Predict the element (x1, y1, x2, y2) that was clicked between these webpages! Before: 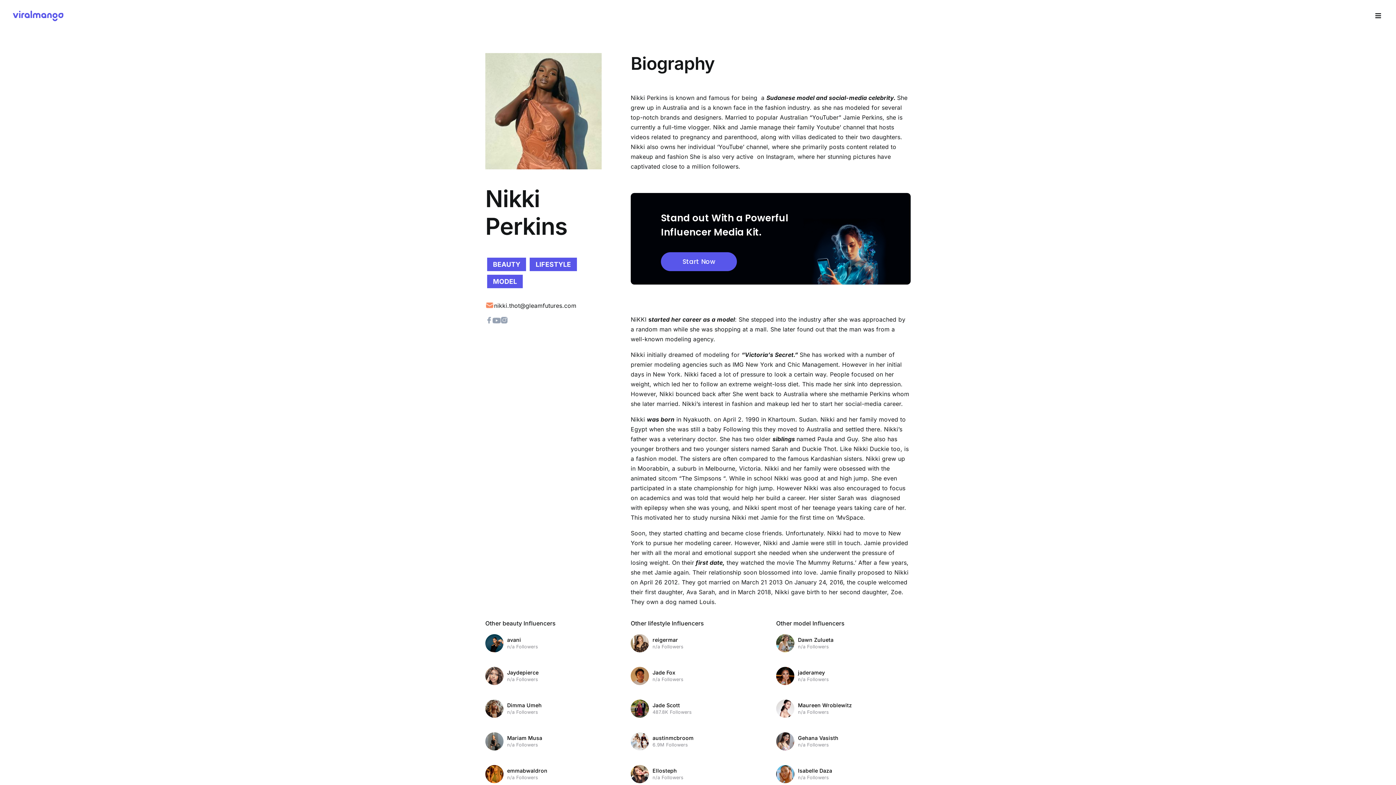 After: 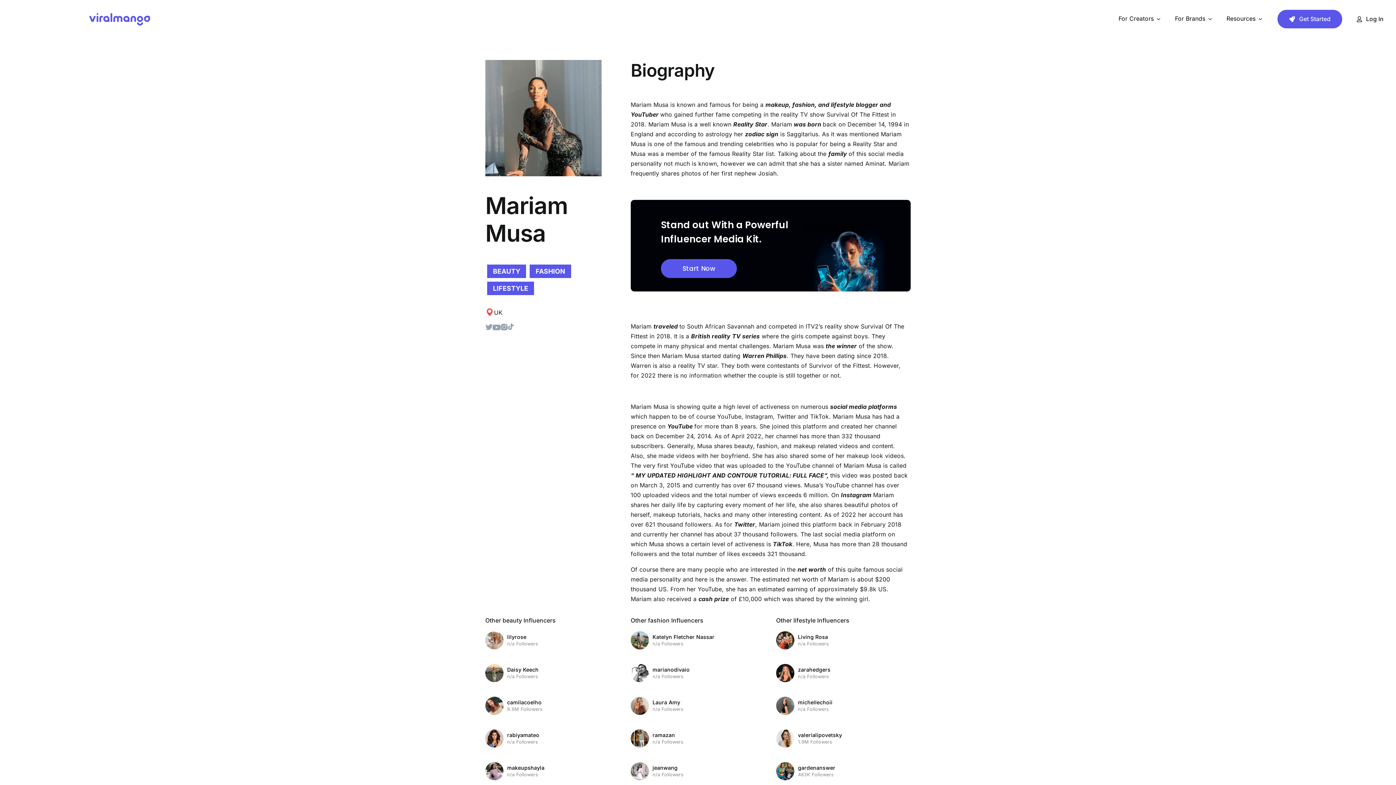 Action: label: Mariam Musa bbox: (507, 735, 616, 741)